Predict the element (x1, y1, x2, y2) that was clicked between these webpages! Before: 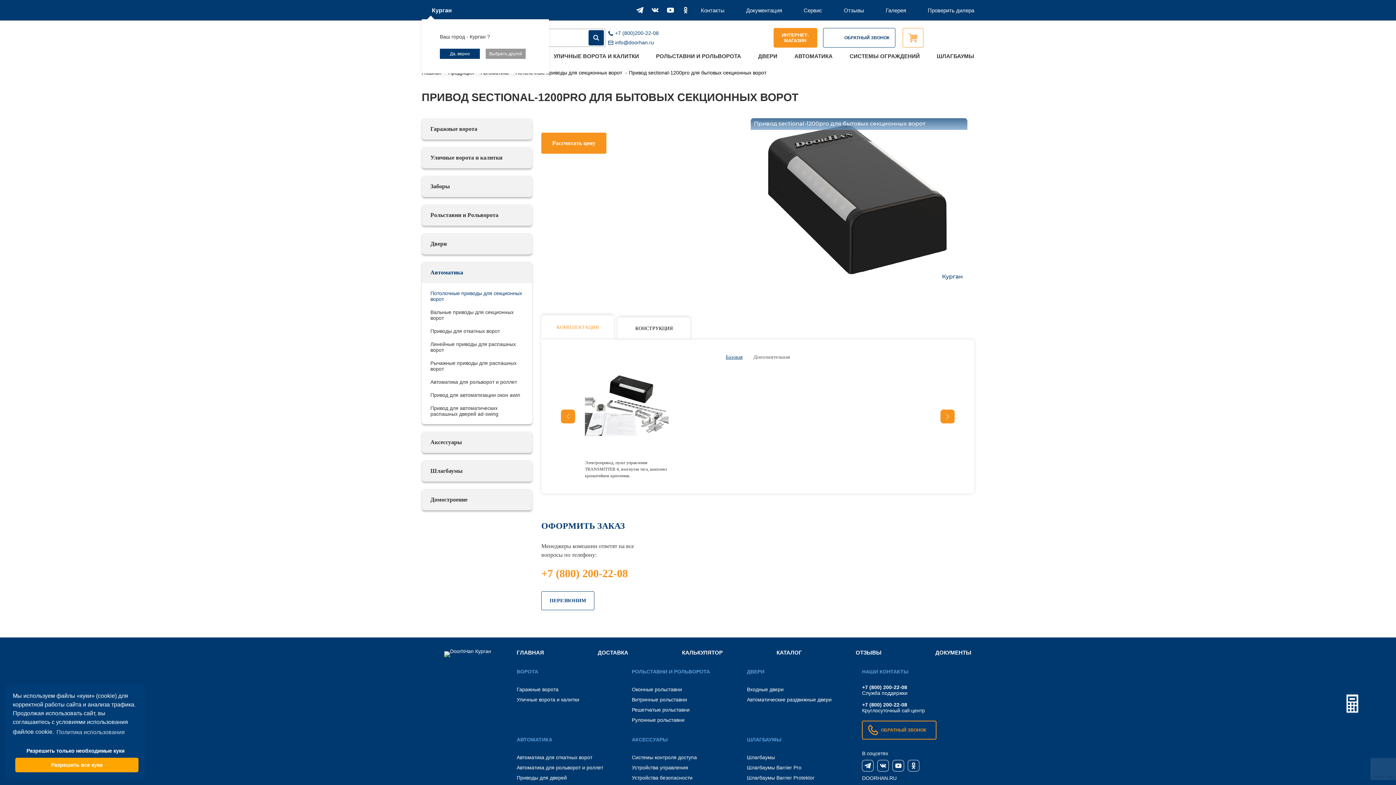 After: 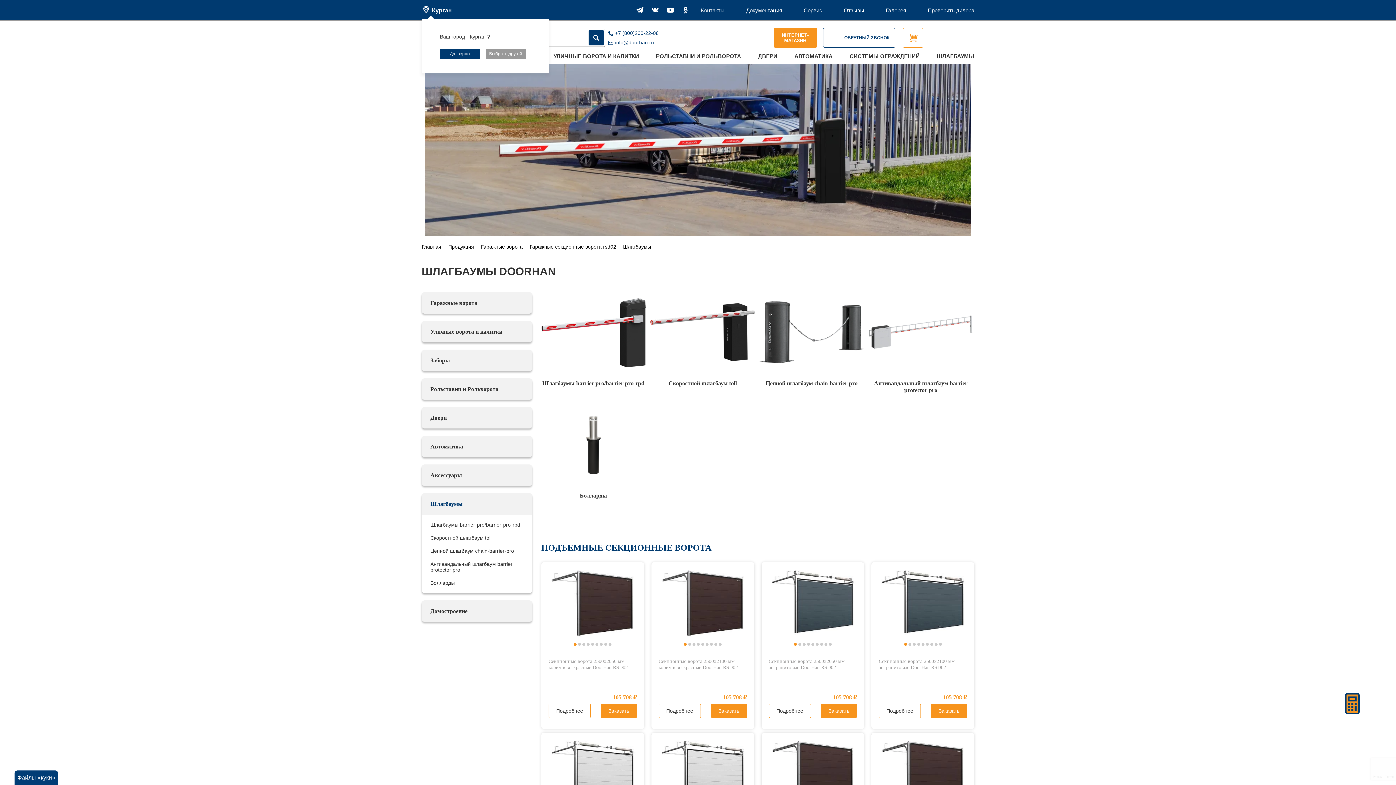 Action: bbox: (747, 754, 775, 760) label: Шлагбаумы